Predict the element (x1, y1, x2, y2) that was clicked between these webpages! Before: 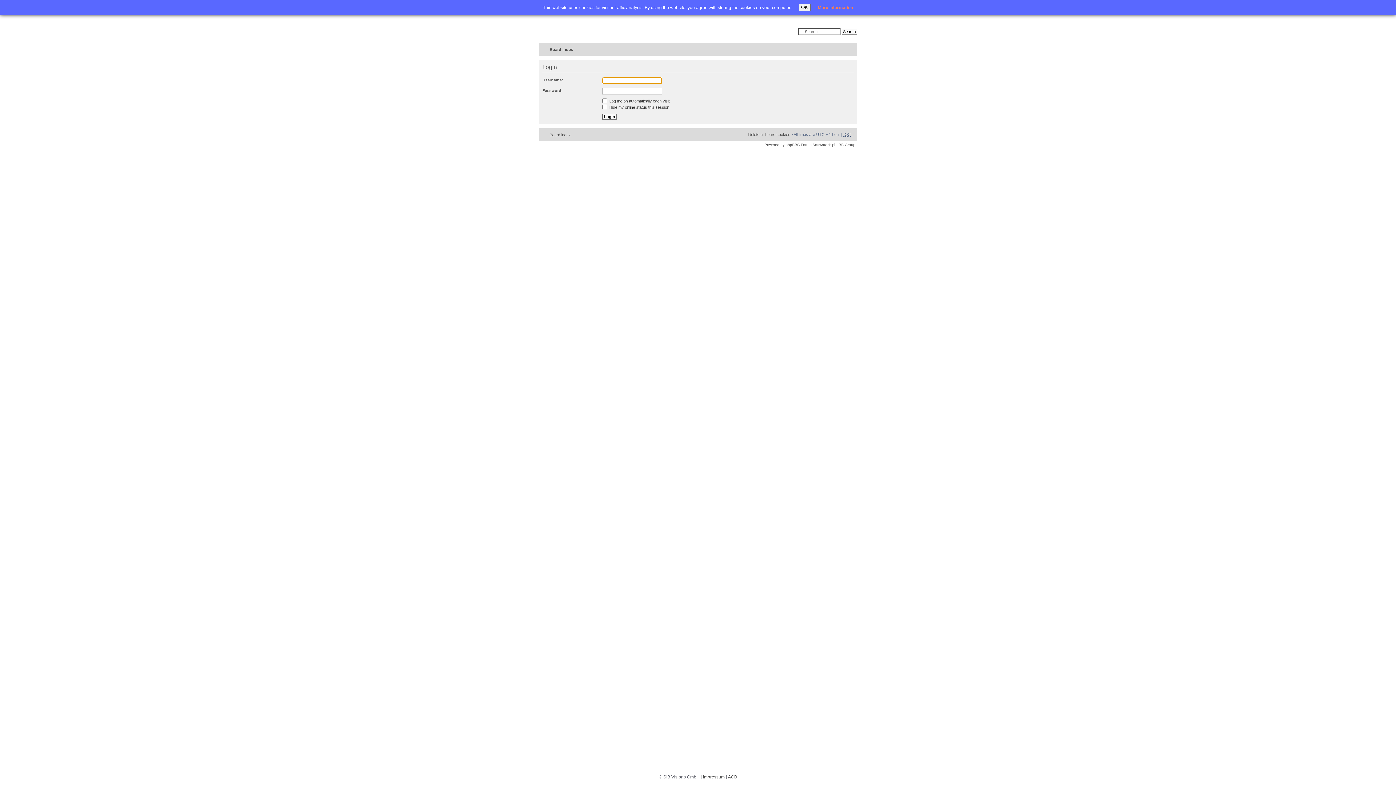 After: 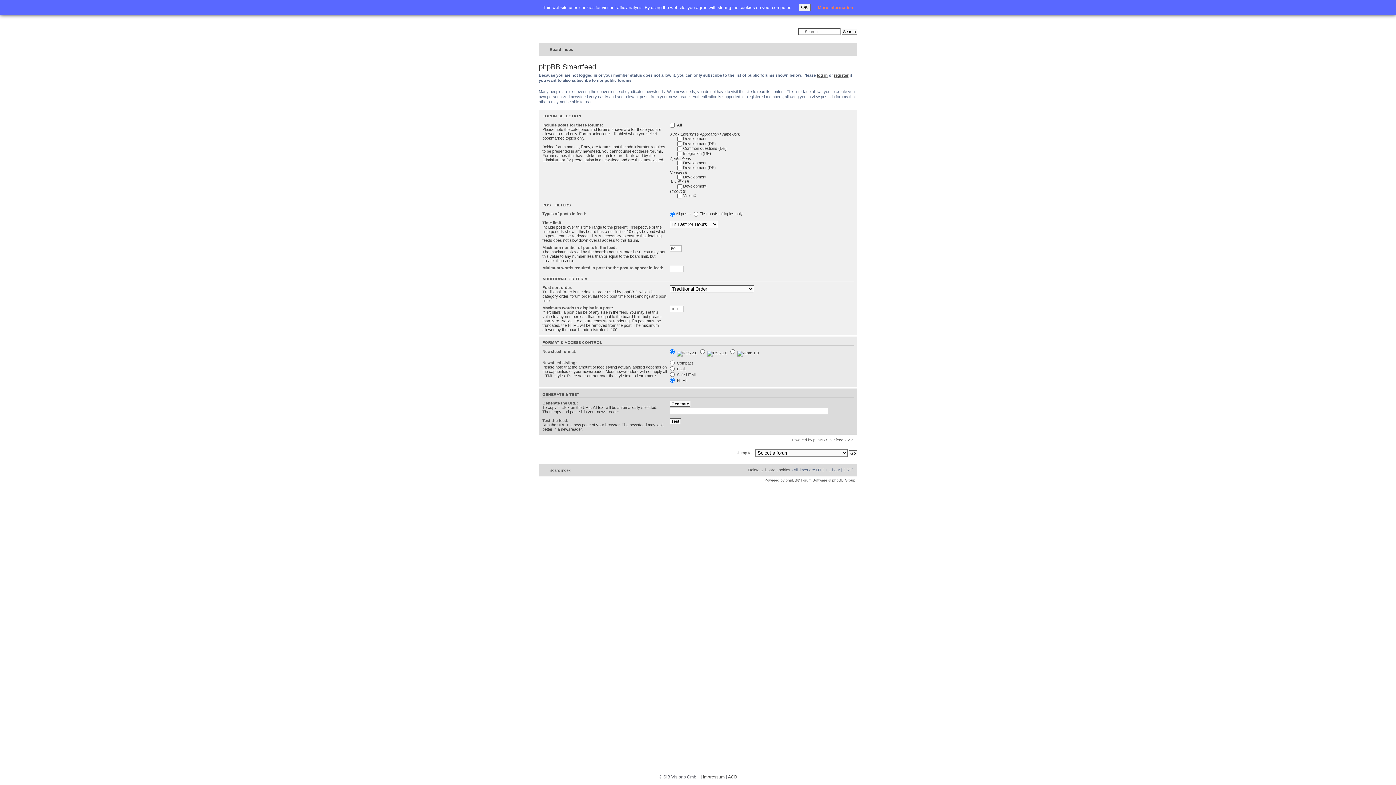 Action: bbox: (847, 46, 853, 52) label: Smartfeed